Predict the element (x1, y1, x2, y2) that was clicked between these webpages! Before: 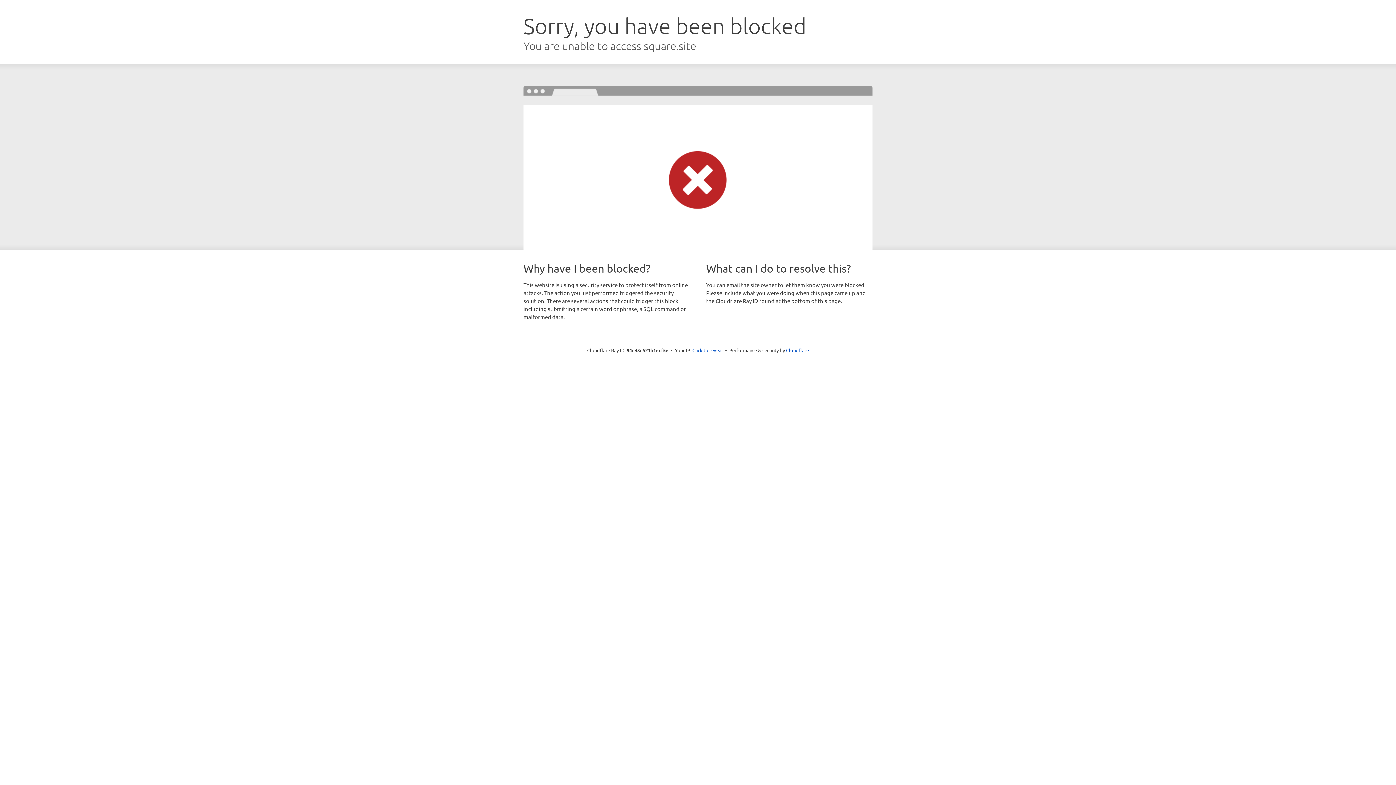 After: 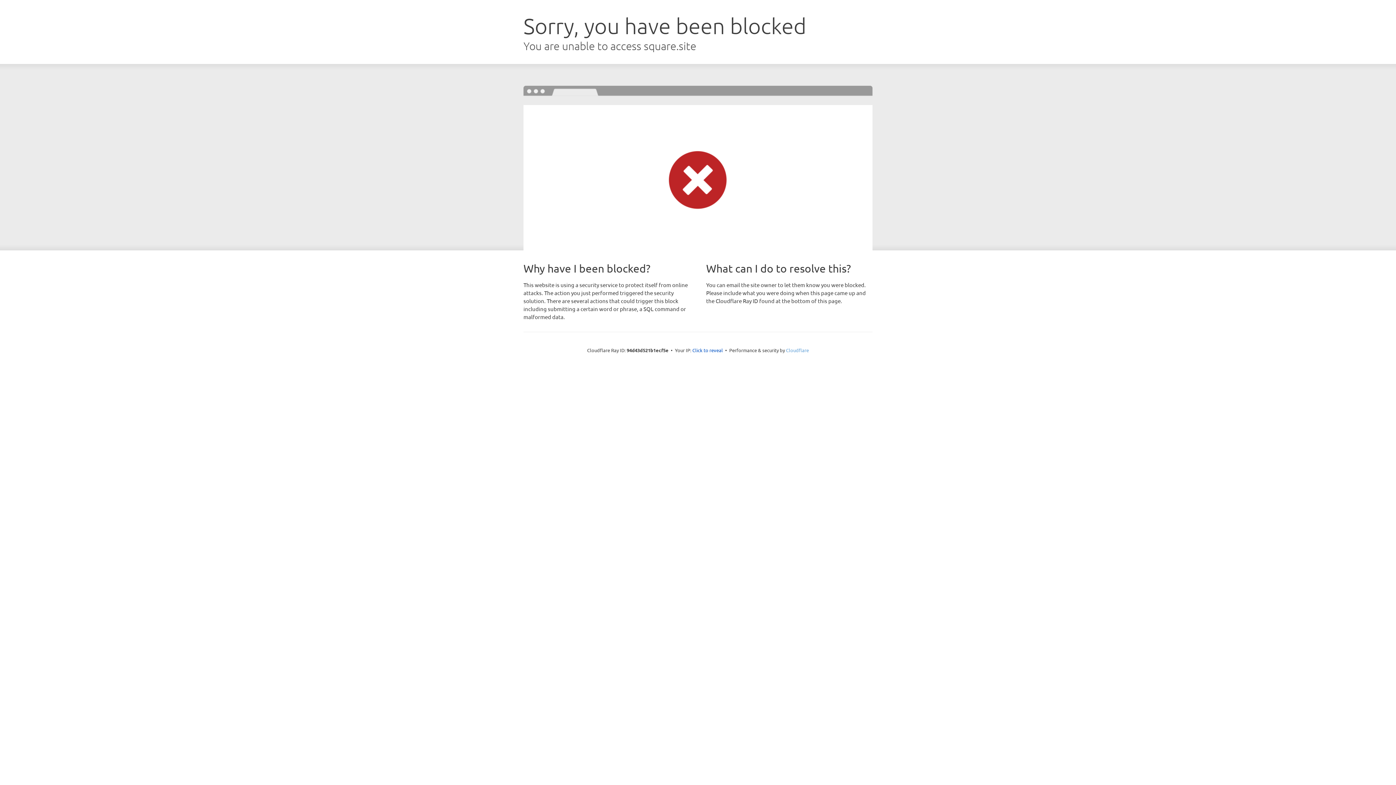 Action: bbox: (786, 347, 809, 353) label: Cloudflare